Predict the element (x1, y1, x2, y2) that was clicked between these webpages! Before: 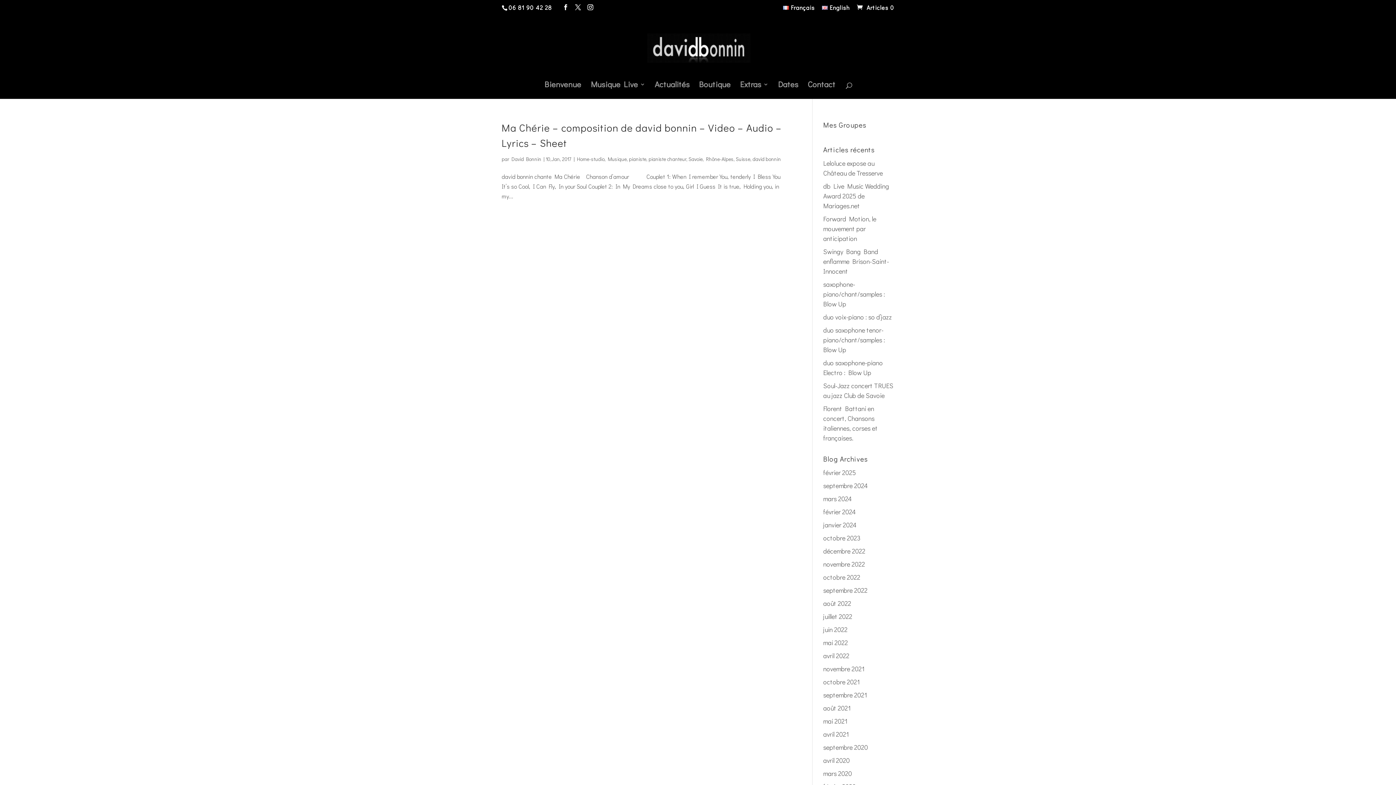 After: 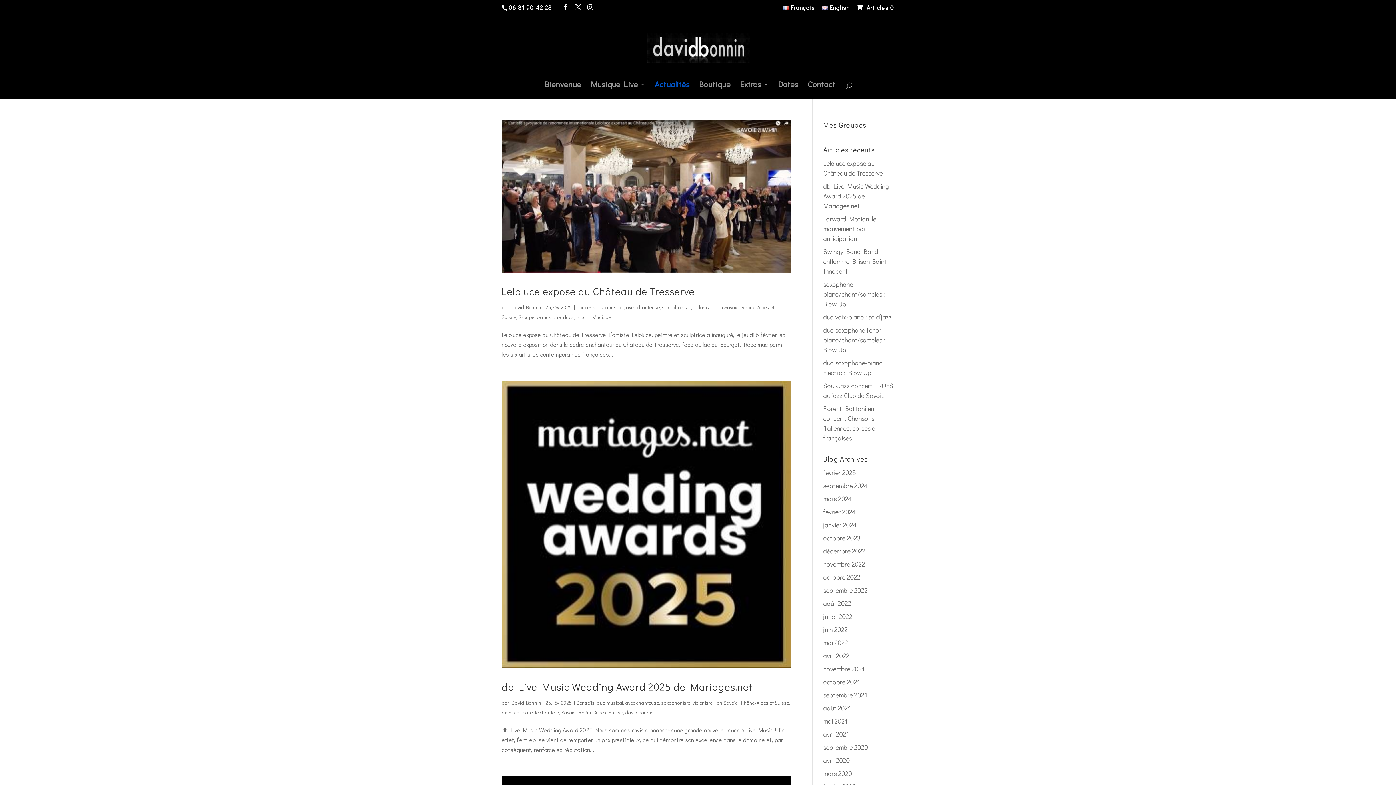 Action: label: Actualités bbox: (654, 81, 689, 98)